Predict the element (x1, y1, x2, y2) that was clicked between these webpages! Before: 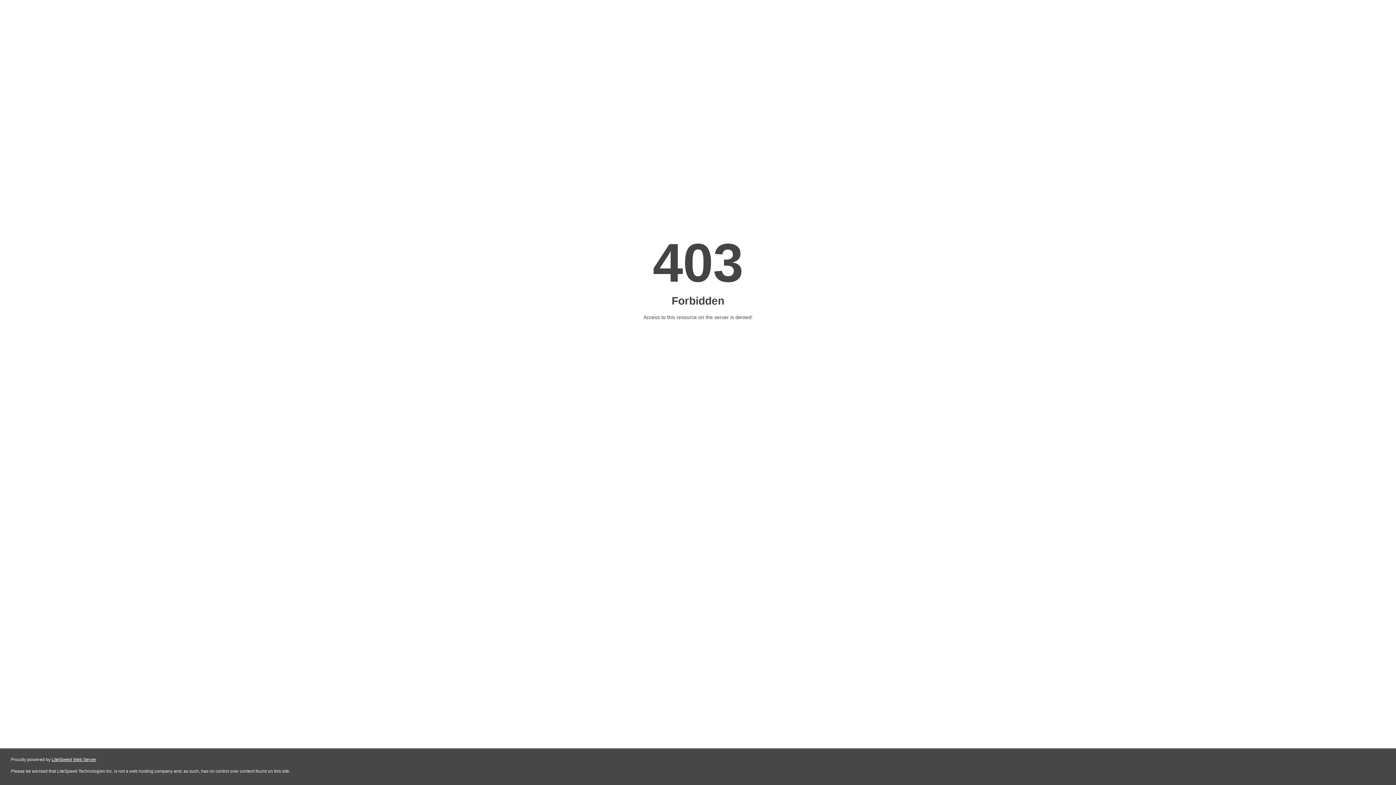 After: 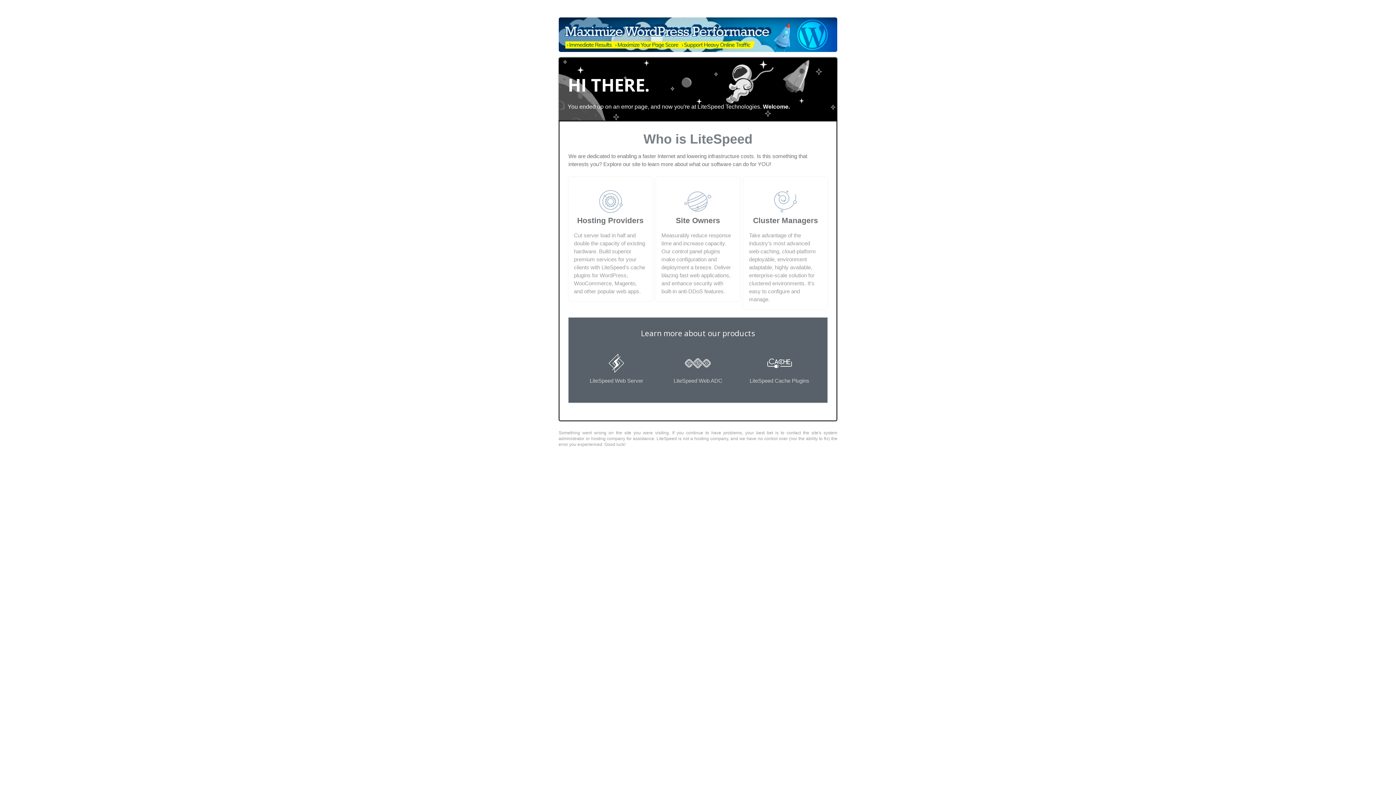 Action: label: LiteSpeed Web Server bbox: (51, 757, 96, 762)